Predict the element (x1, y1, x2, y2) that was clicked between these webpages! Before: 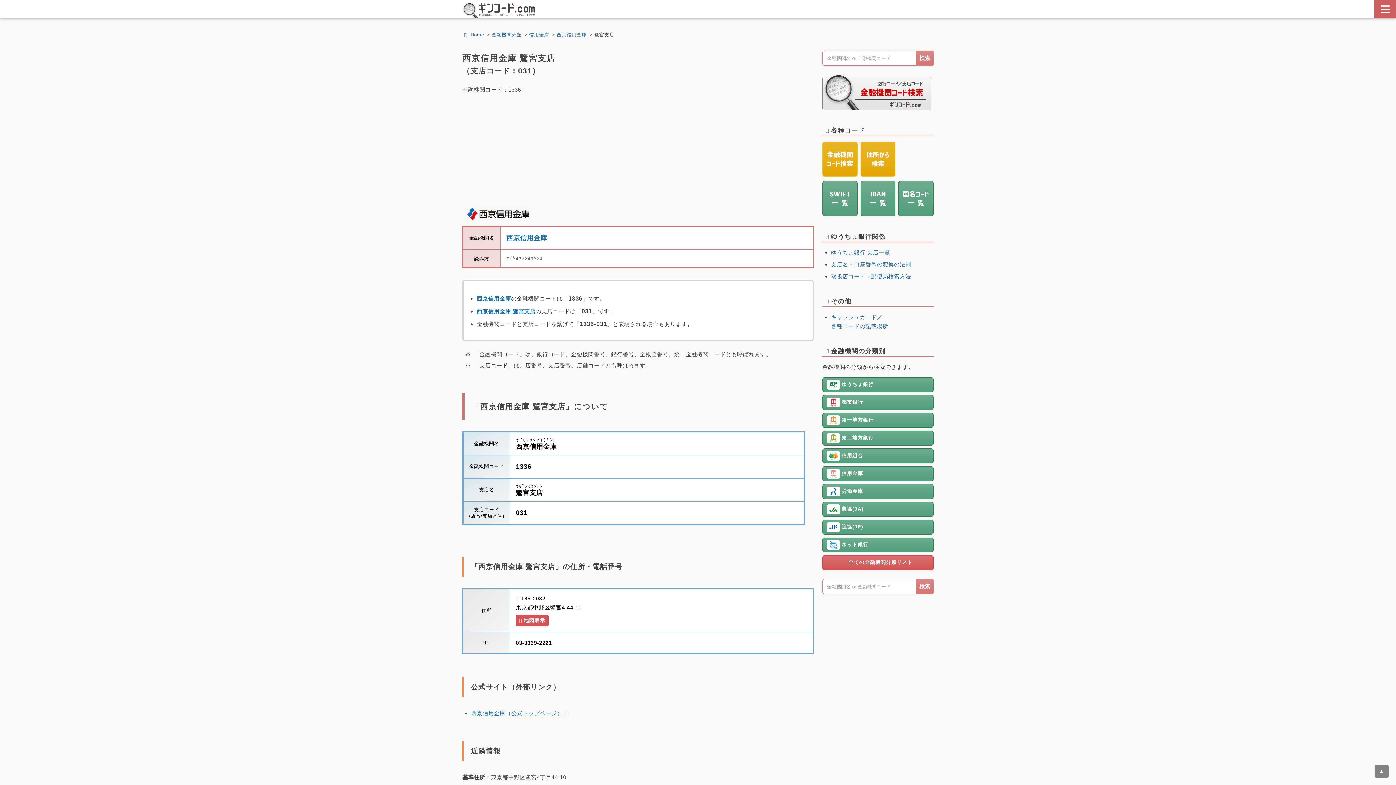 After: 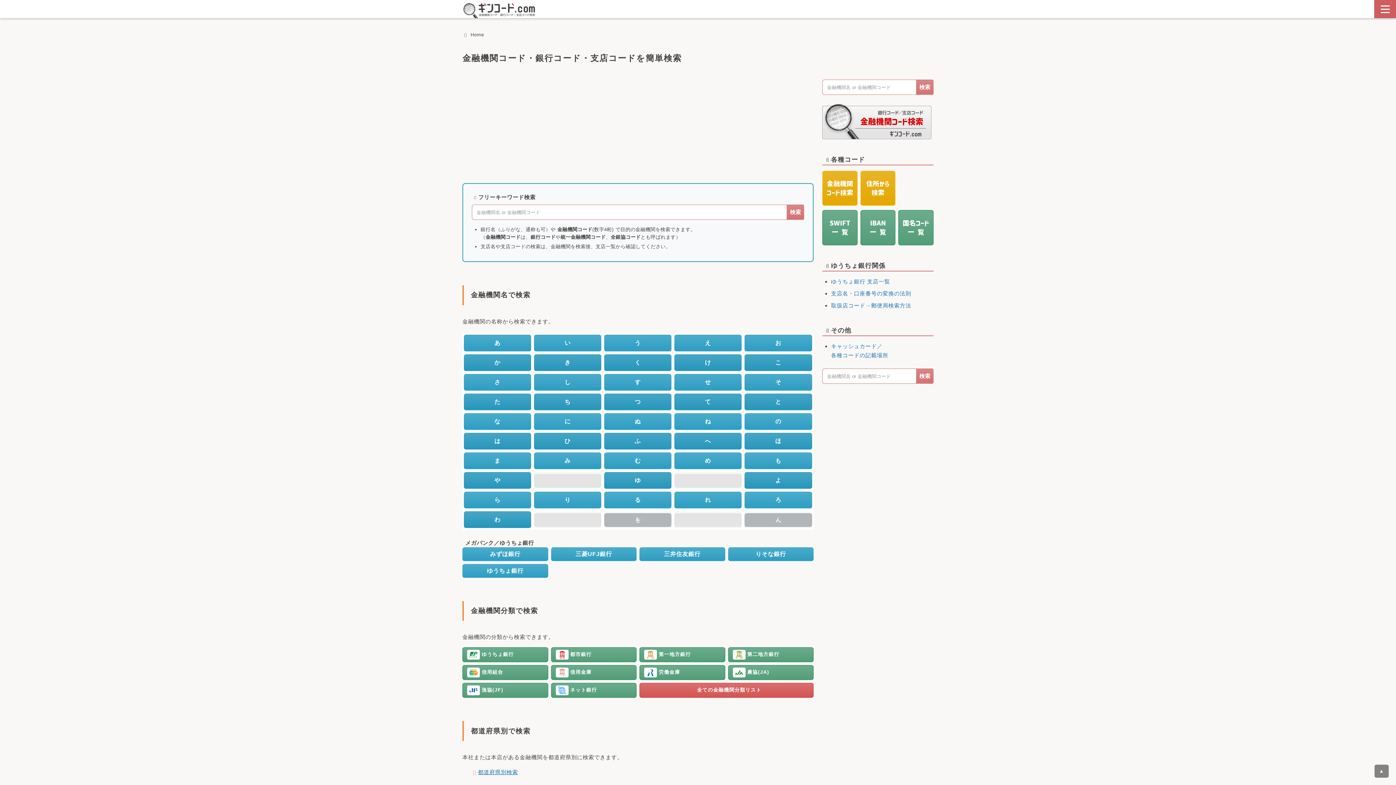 Action: bbox: (822, 88, 931, 94)